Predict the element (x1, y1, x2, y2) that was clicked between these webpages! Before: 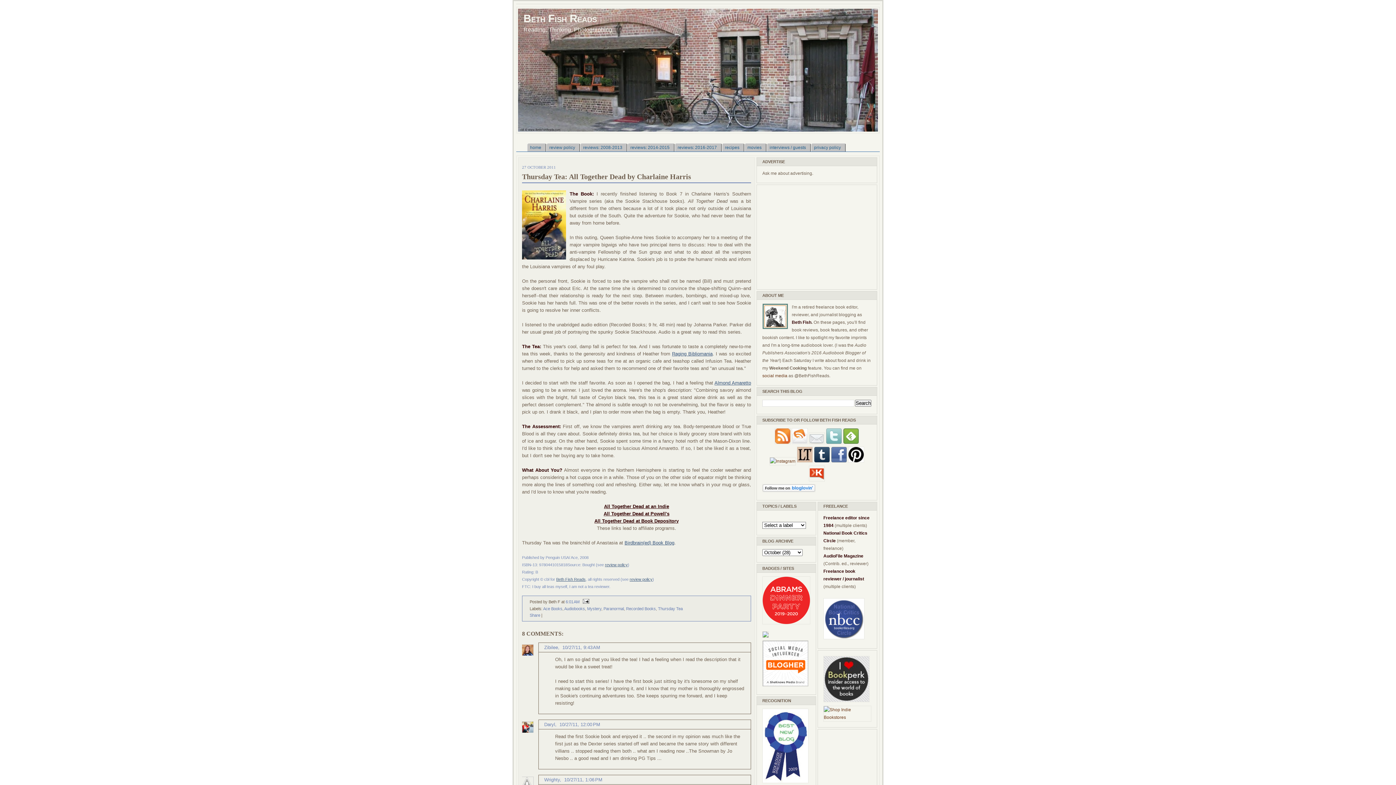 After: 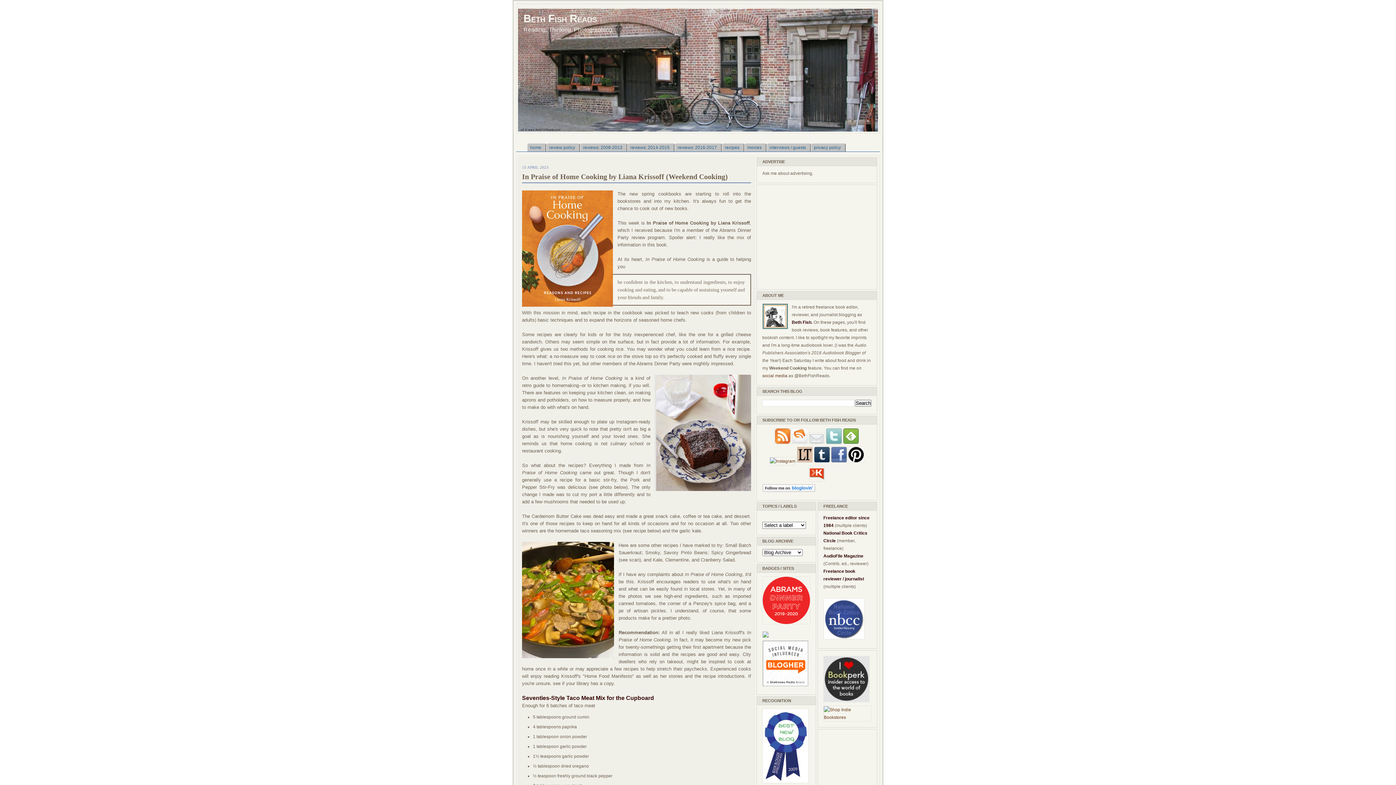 Action: bbox: (527, 143, 546, 151) label: home